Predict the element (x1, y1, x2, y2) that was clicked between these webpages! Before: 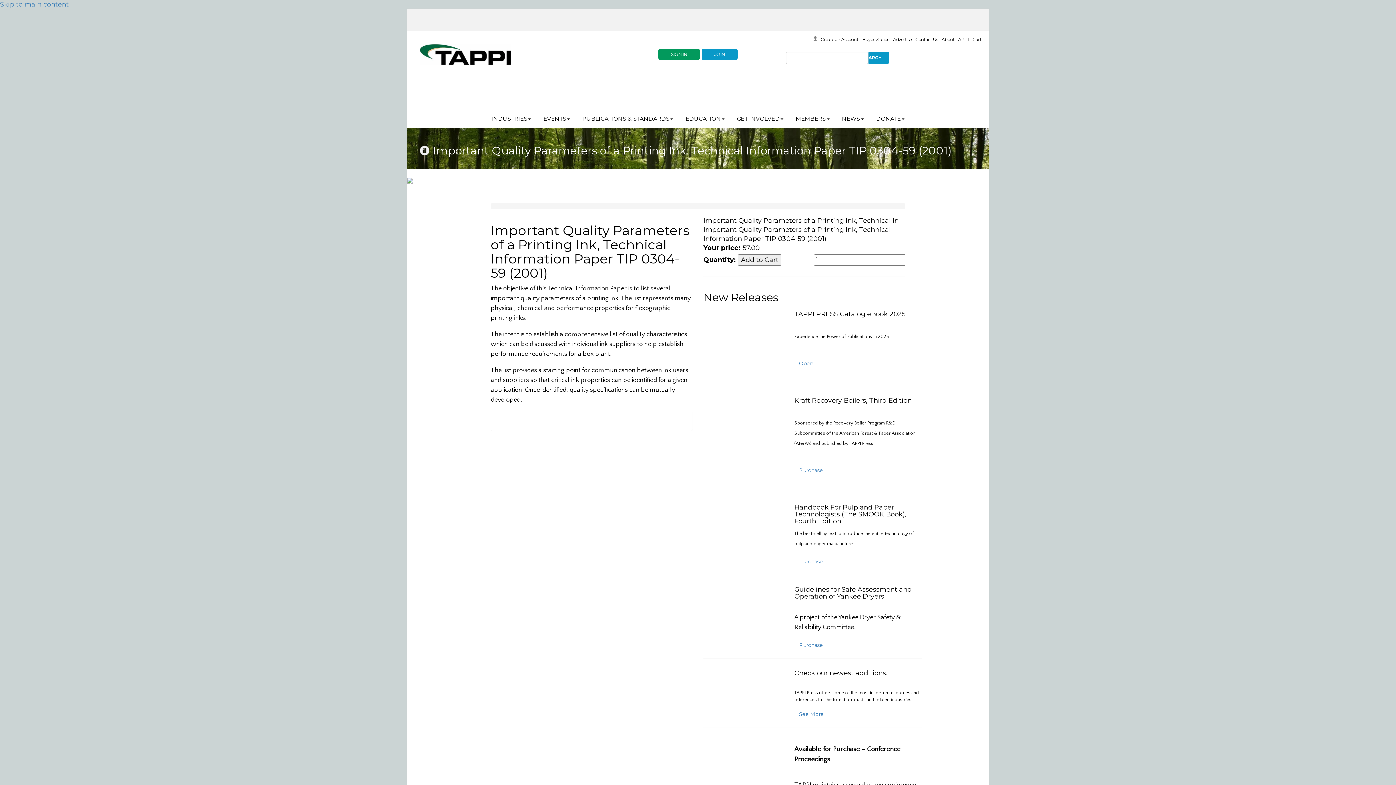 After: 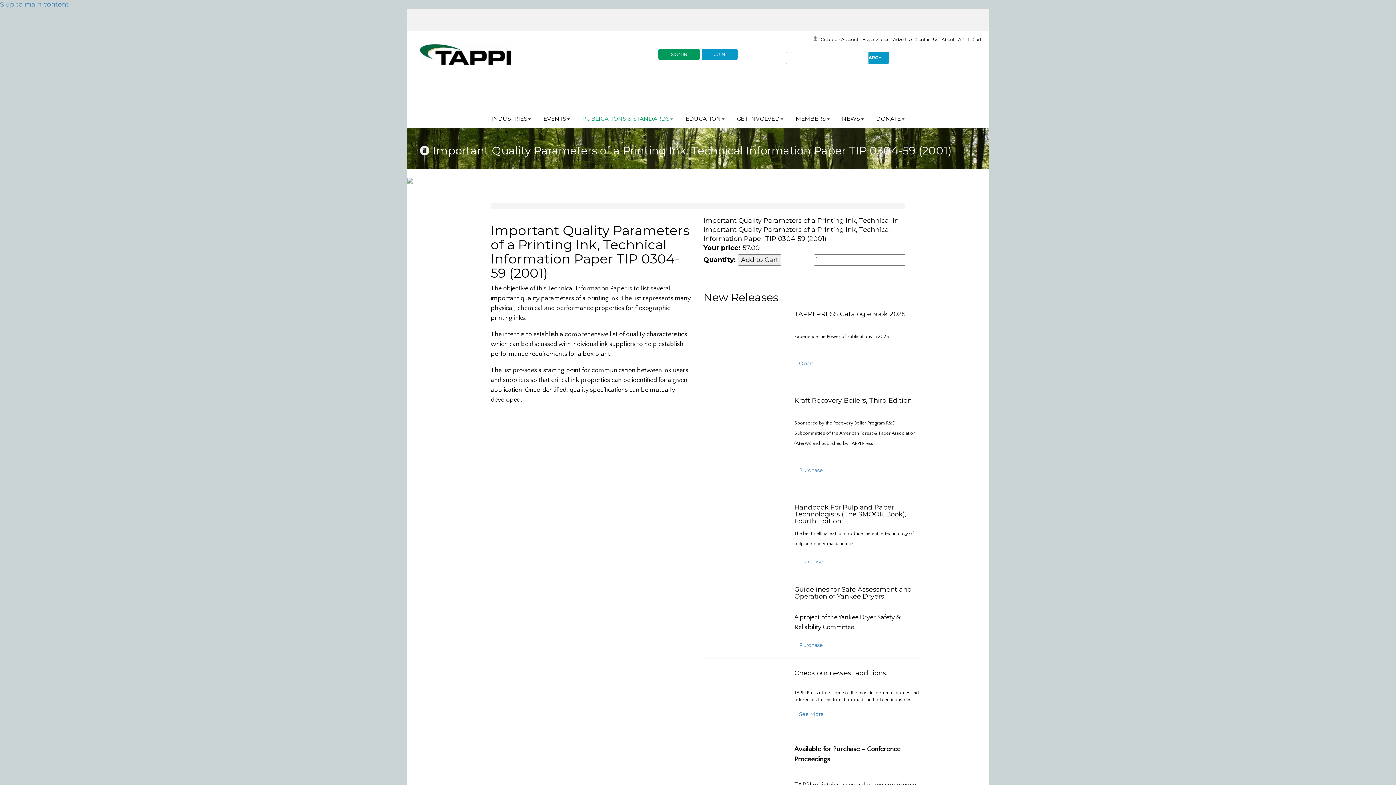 Action: bbox: (577, 109, 678, 128) label: PUBLICATIONS & STANDARDS